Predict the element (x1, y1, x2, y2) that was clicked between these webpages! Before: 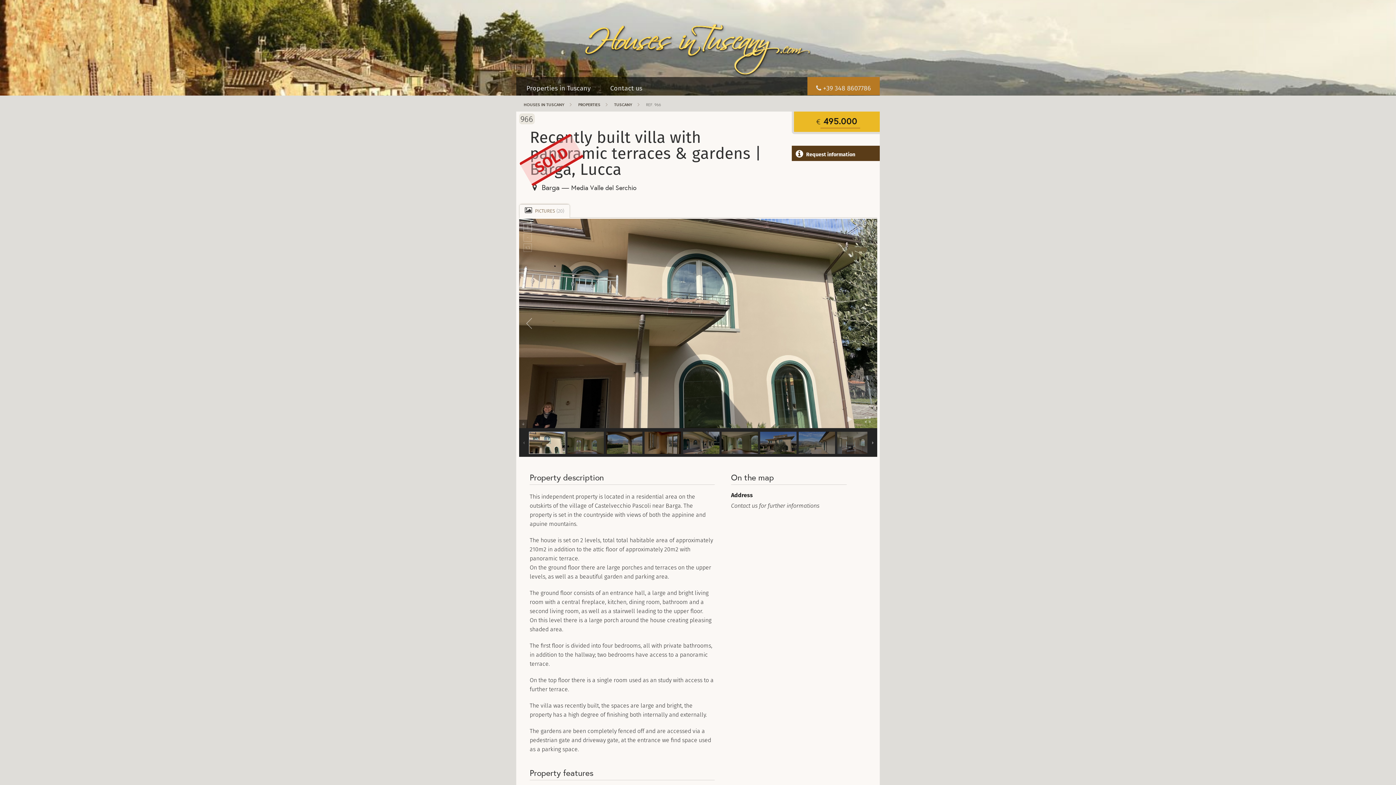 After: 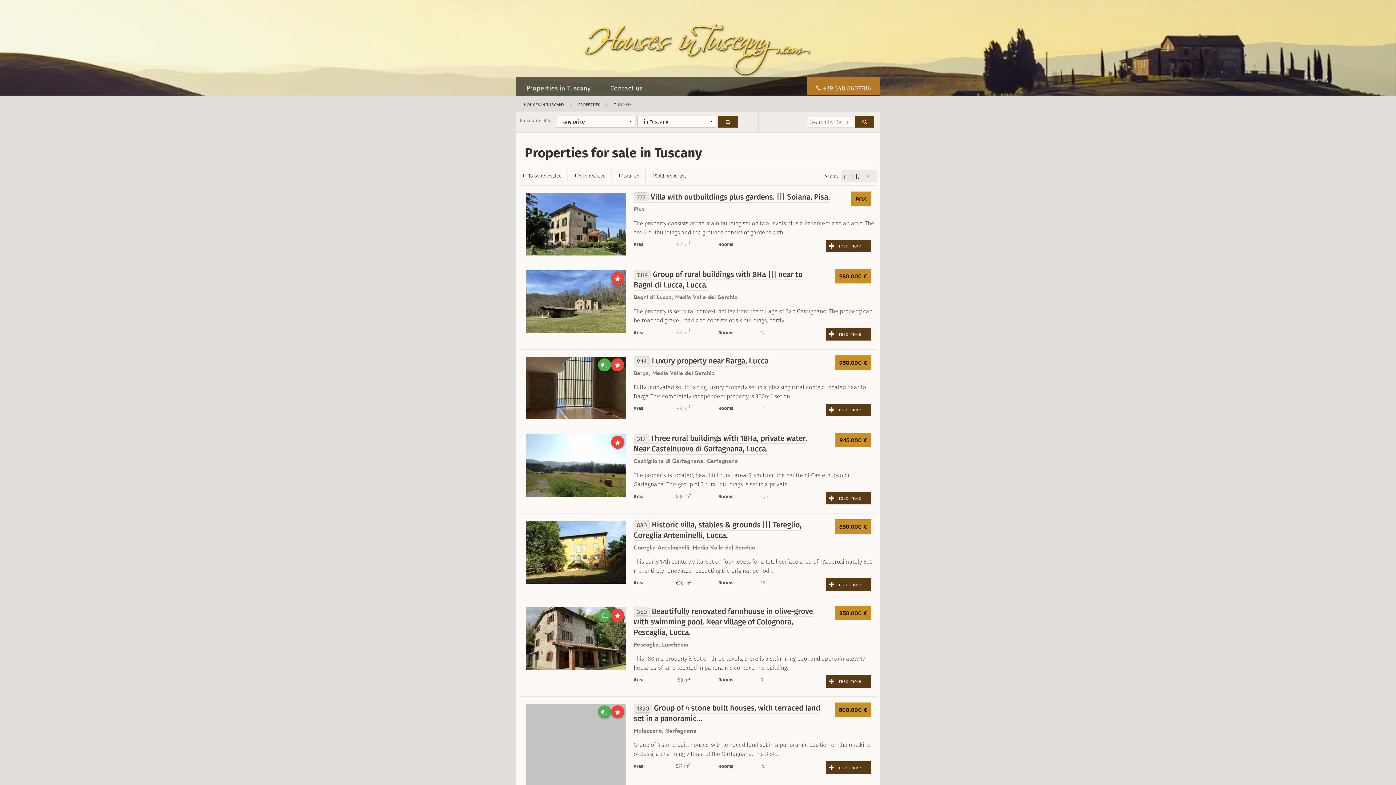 Action: label: Properties in Tuscany bbox: (522, 76, 595, 93)